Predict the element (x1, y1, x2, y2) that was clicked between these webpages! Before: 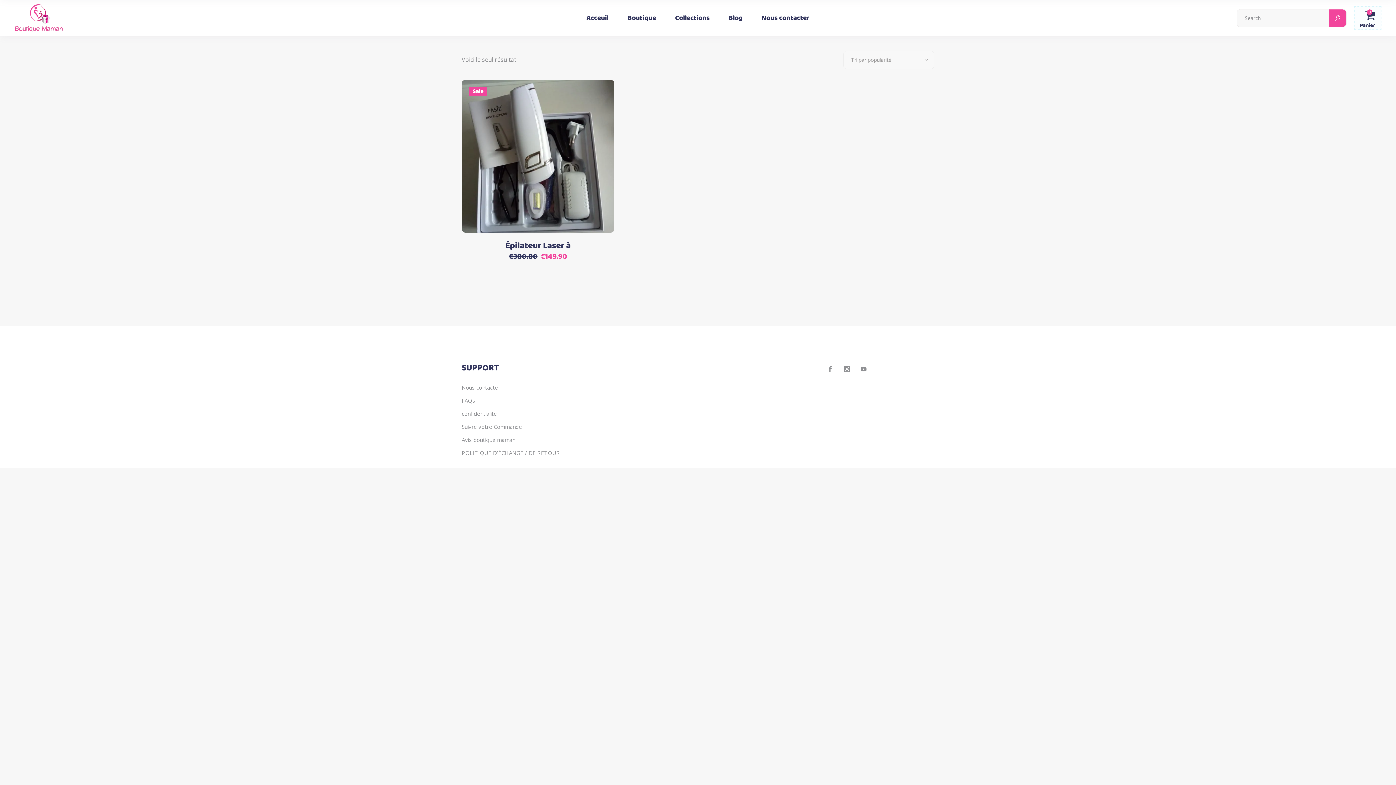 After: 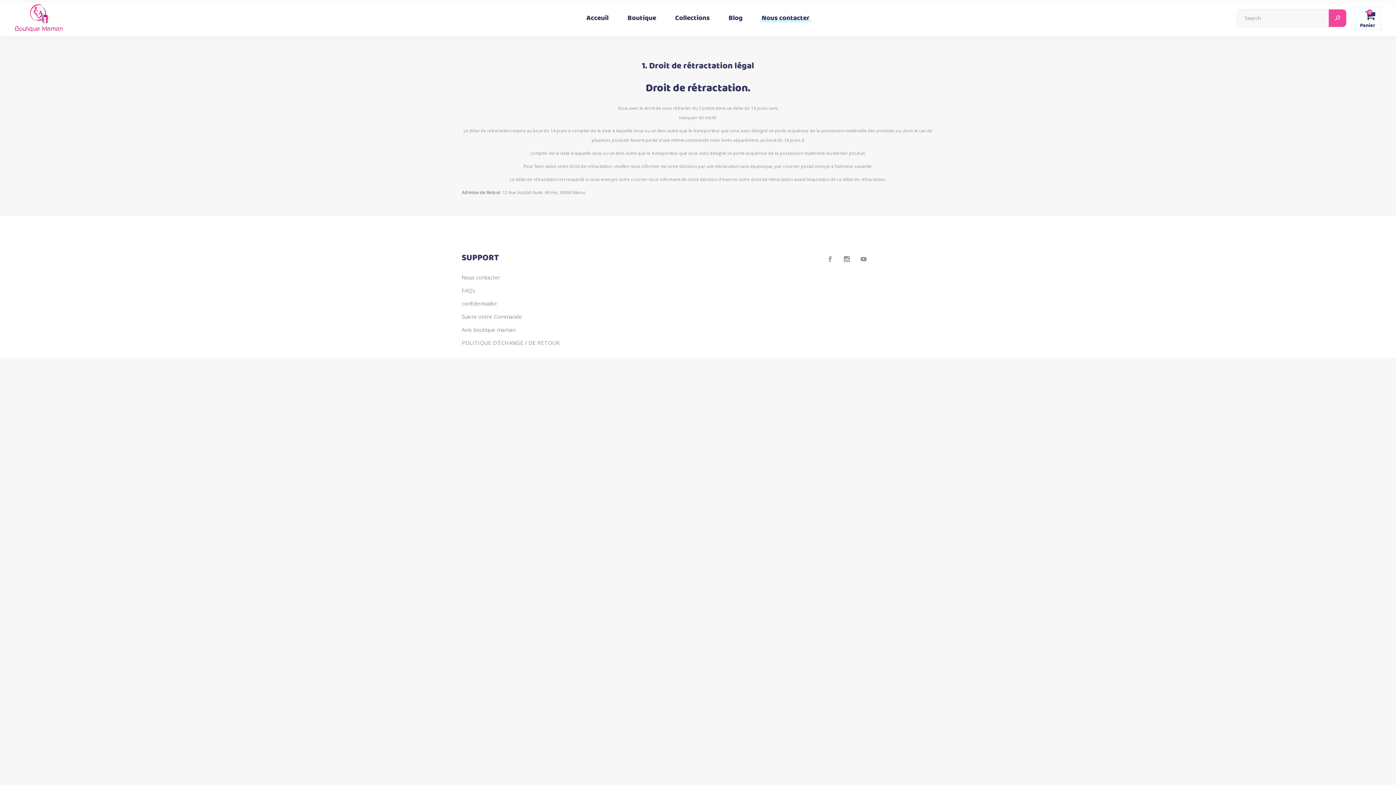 Action: bbox: (461, 449, 560, 456) label: POLITIQUE D’ÉCHANGE / DE RETOUR